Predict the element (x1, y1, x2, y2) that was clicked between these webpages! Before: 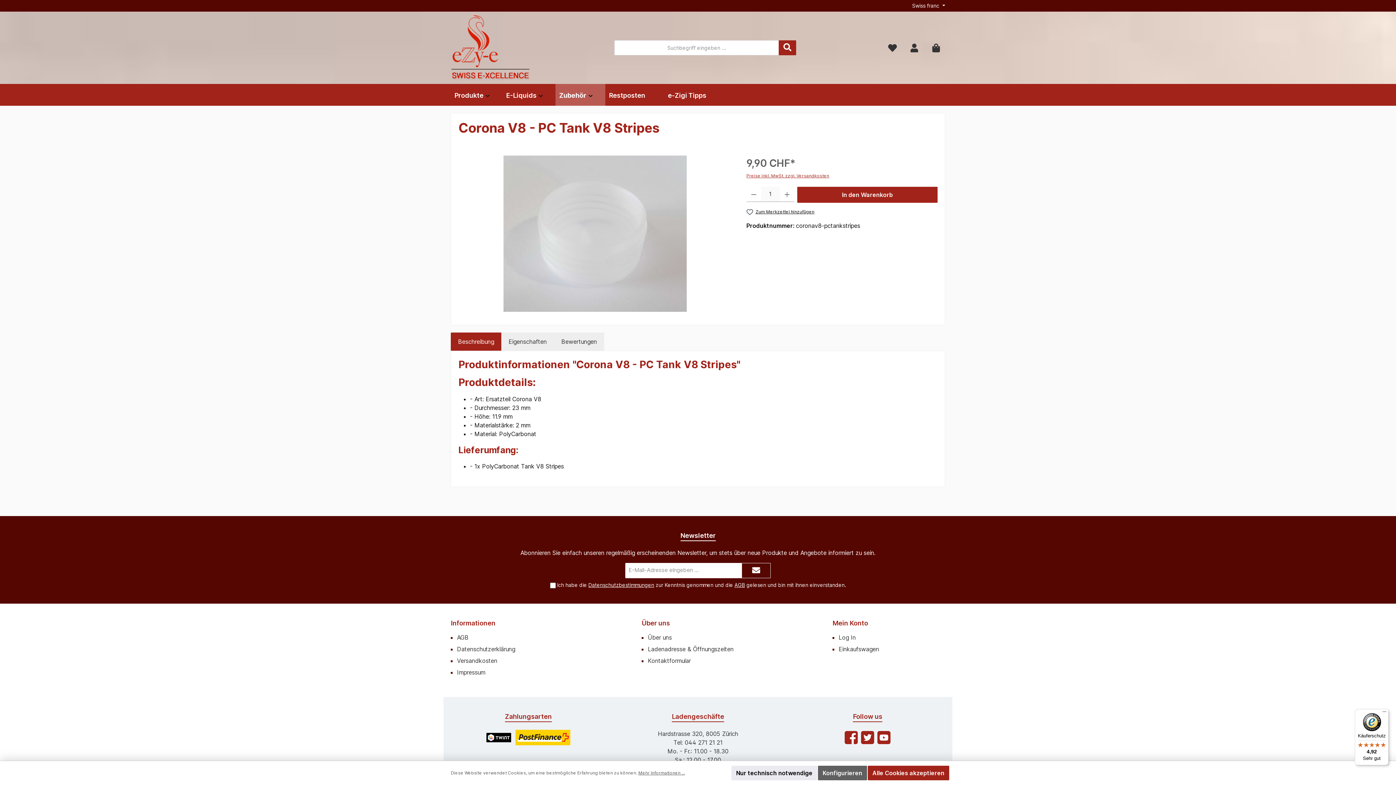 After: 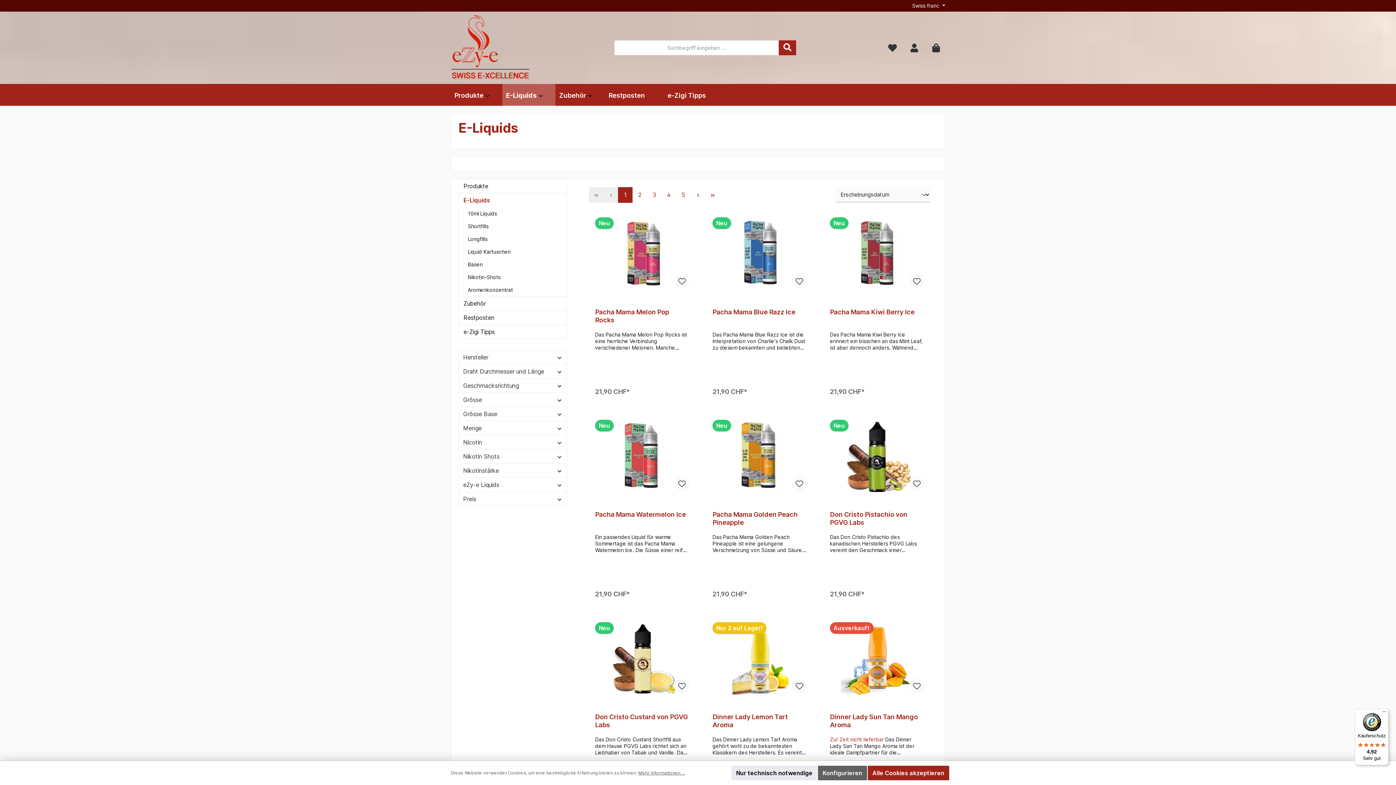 Action: bbox: (502, 84, 544, 107) label: E-Liquids